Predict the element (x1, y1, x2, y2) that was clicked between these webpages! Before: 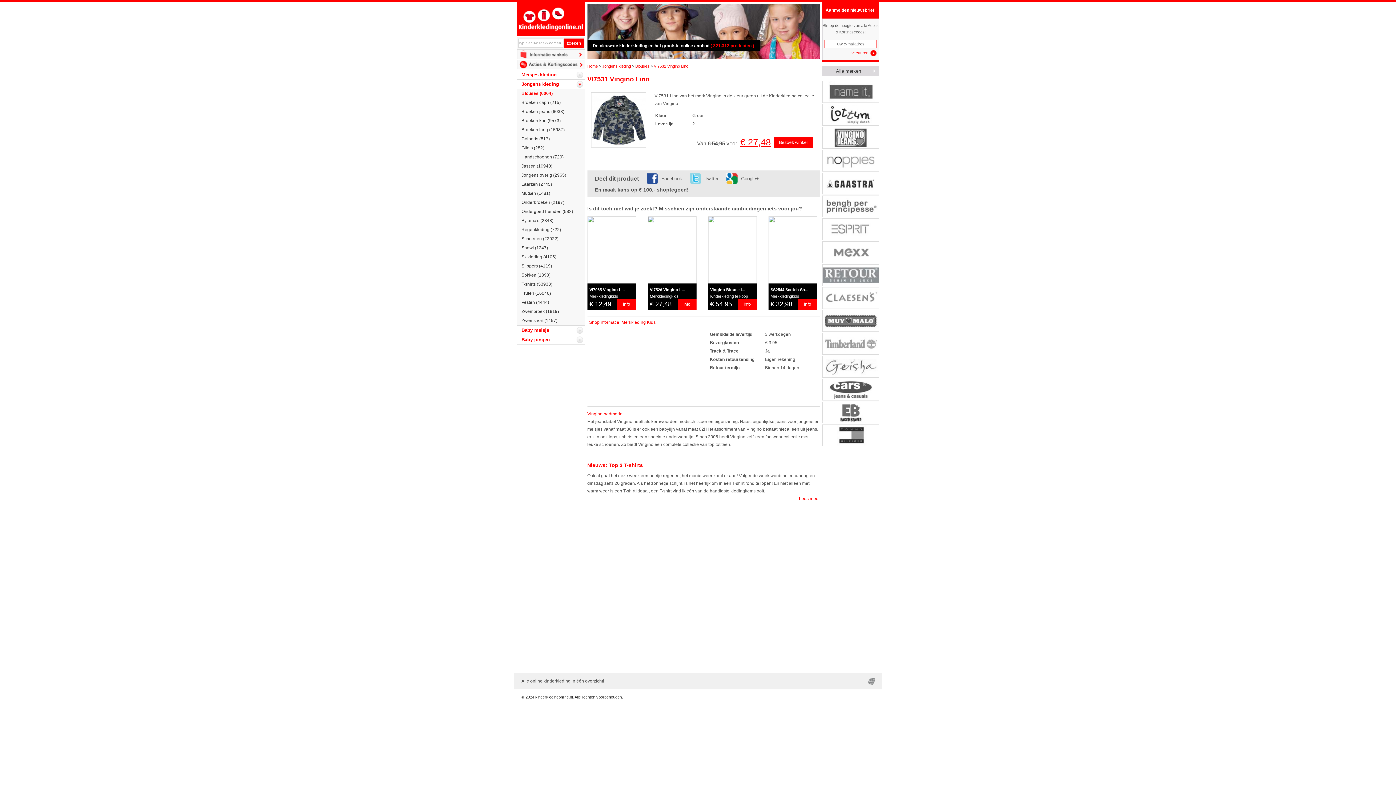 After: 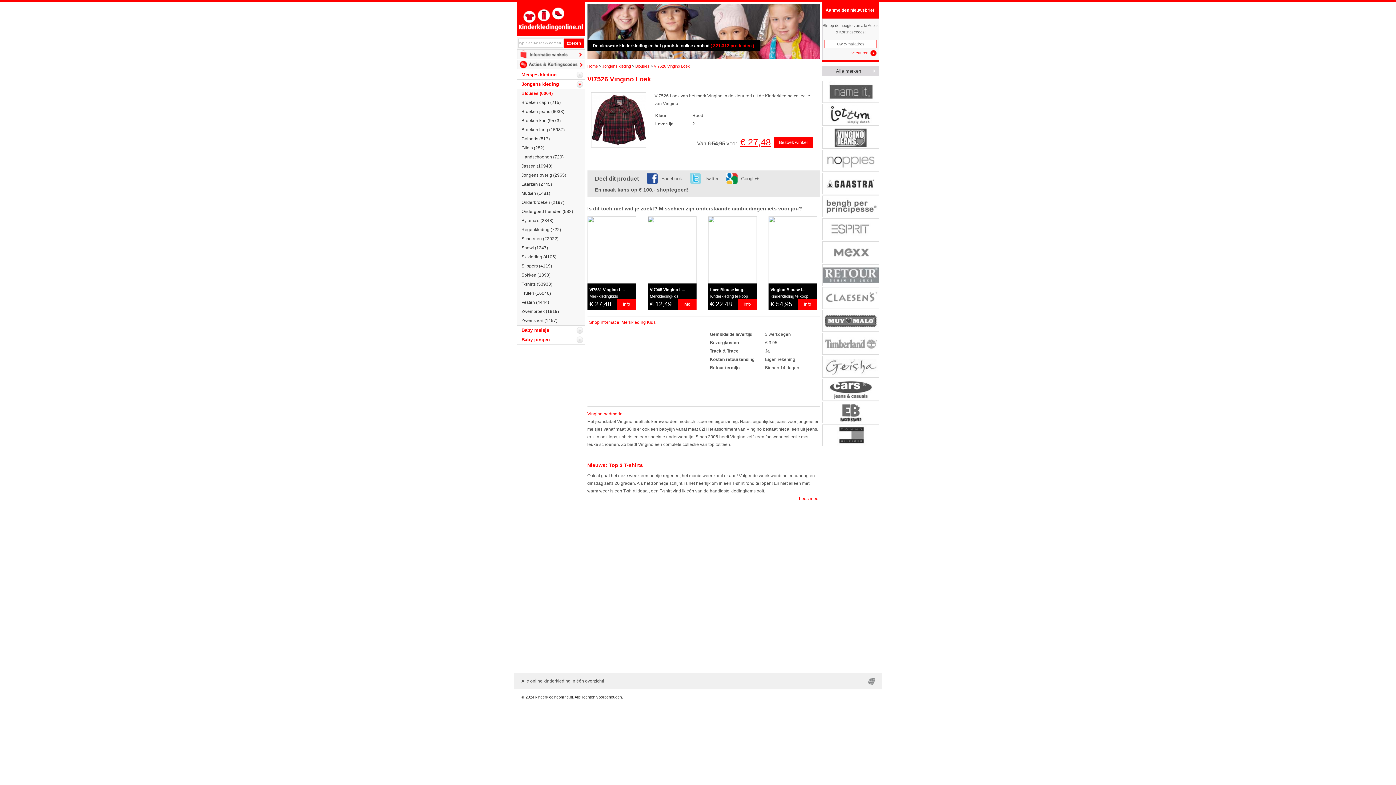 Action: bbox: (677, 298, 696, 309) label: Info